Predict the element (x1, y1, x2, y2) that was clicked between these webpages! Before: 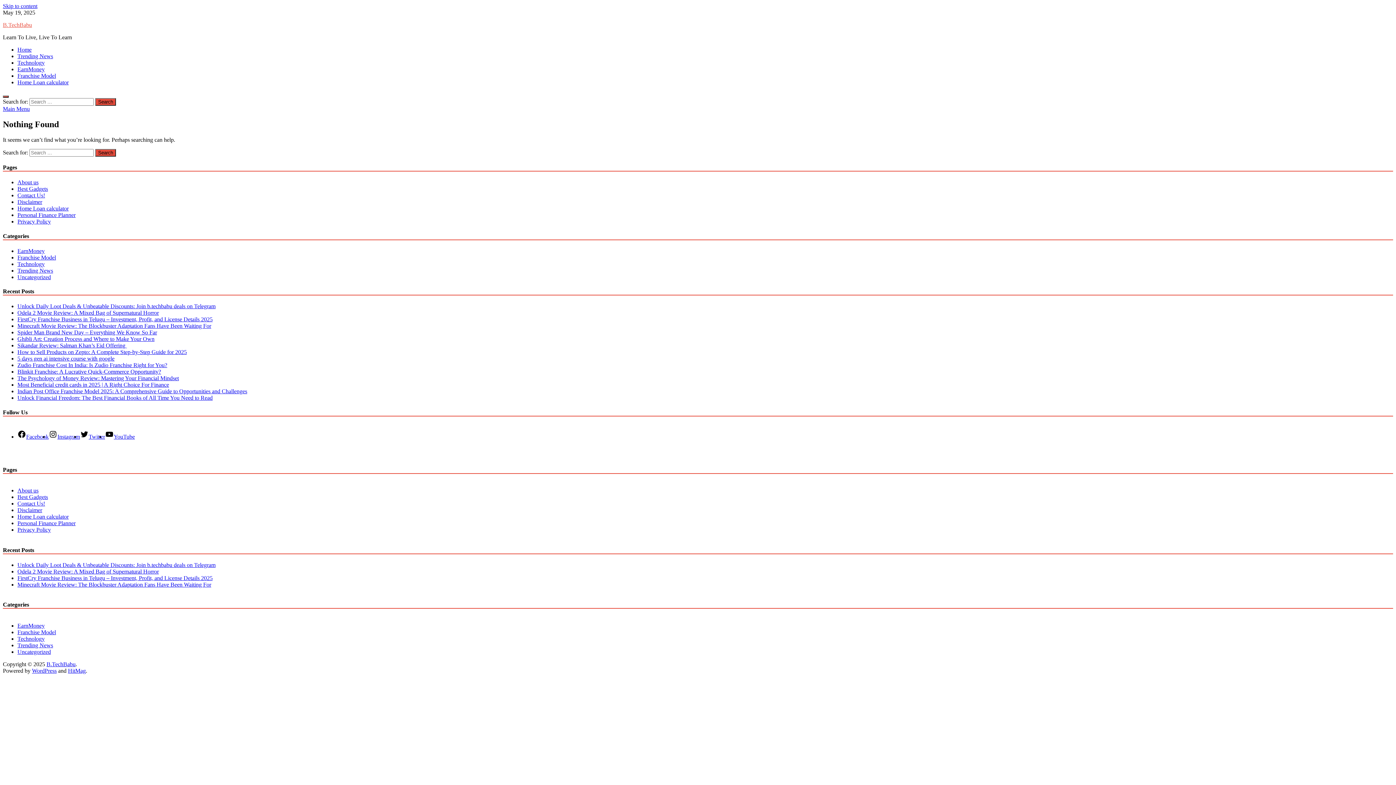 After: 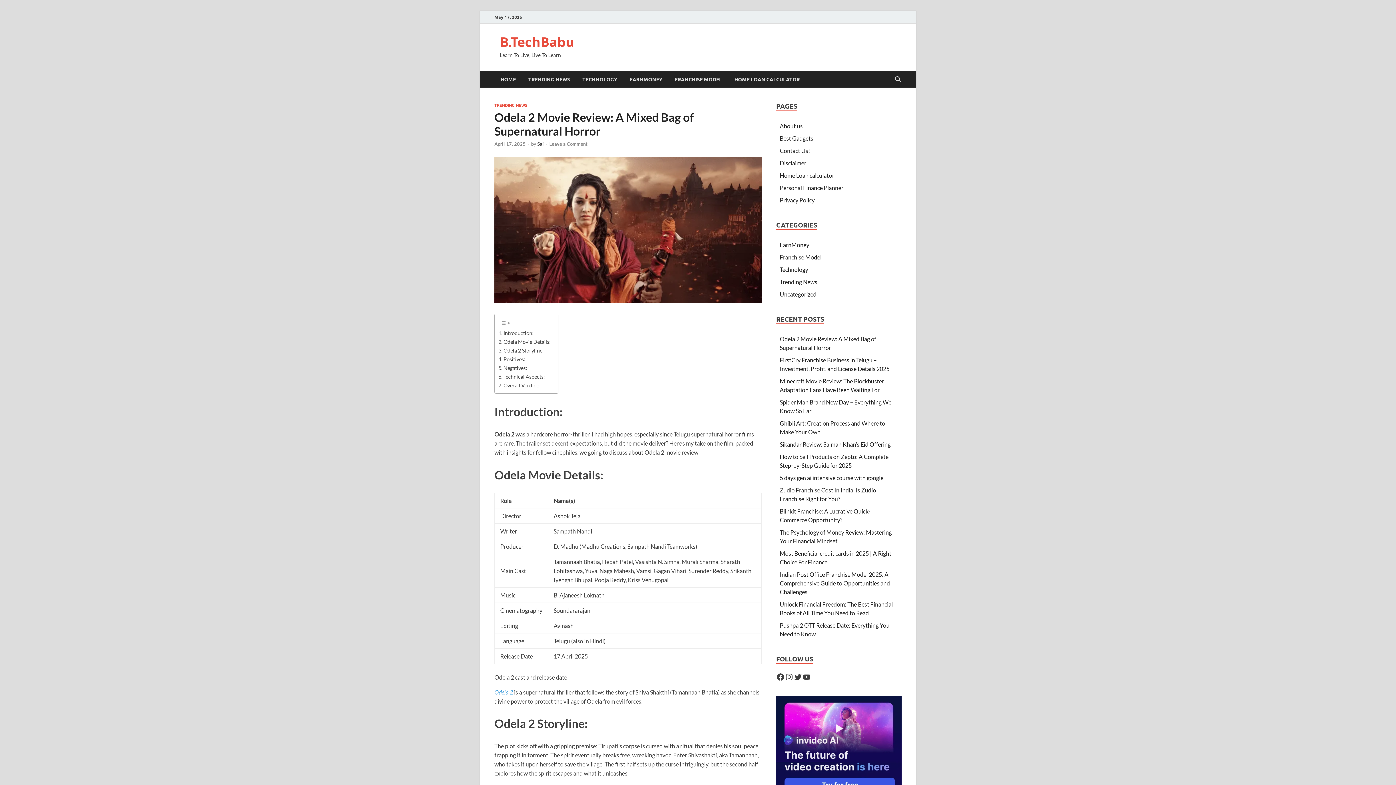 Action: bbox: (17, 309, 158, 316) label: Odela 2 Movie Review: A Mixed Bag of Supernatural Horror